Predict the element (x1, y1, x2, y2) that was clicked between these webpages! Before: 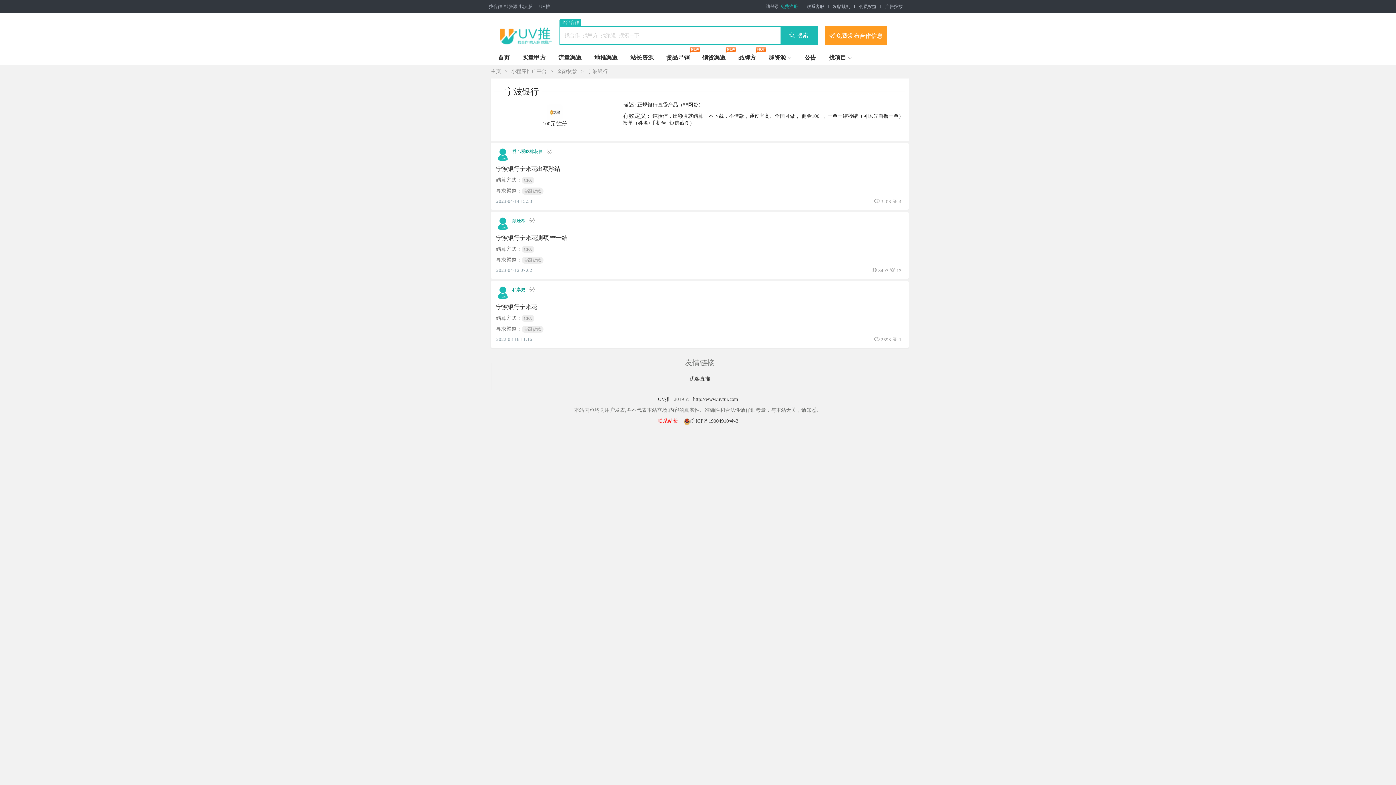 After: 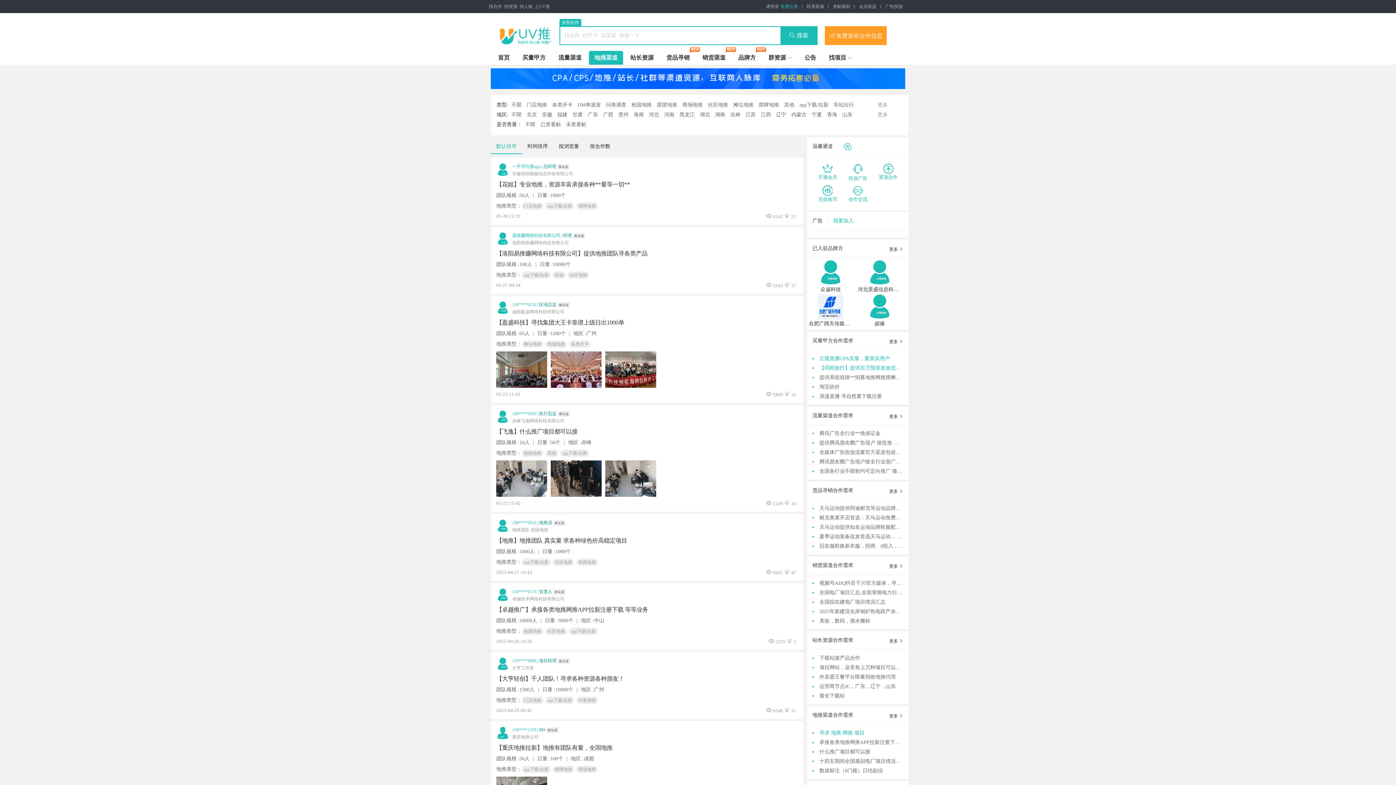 Action: bbox: (594, 50, 617, 64) label: 地推渠道